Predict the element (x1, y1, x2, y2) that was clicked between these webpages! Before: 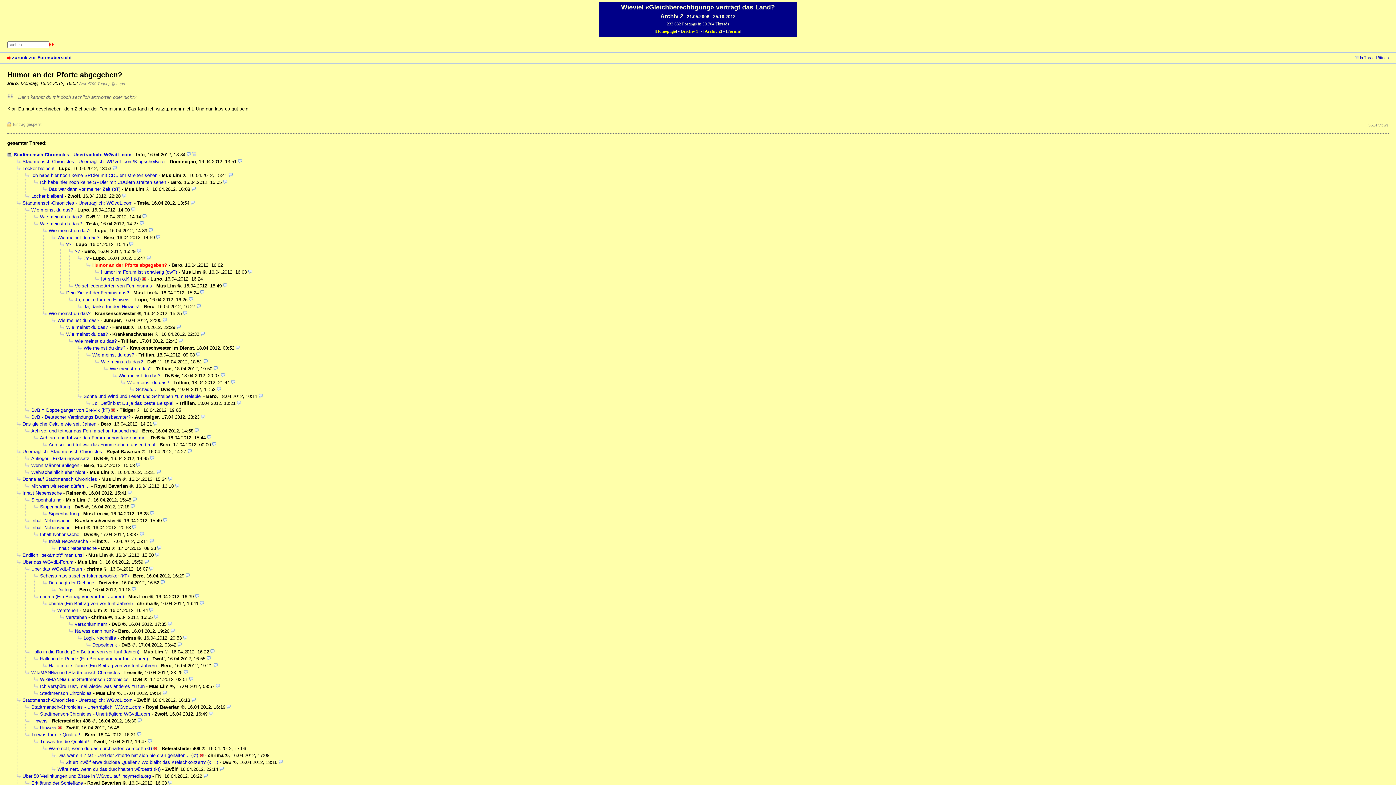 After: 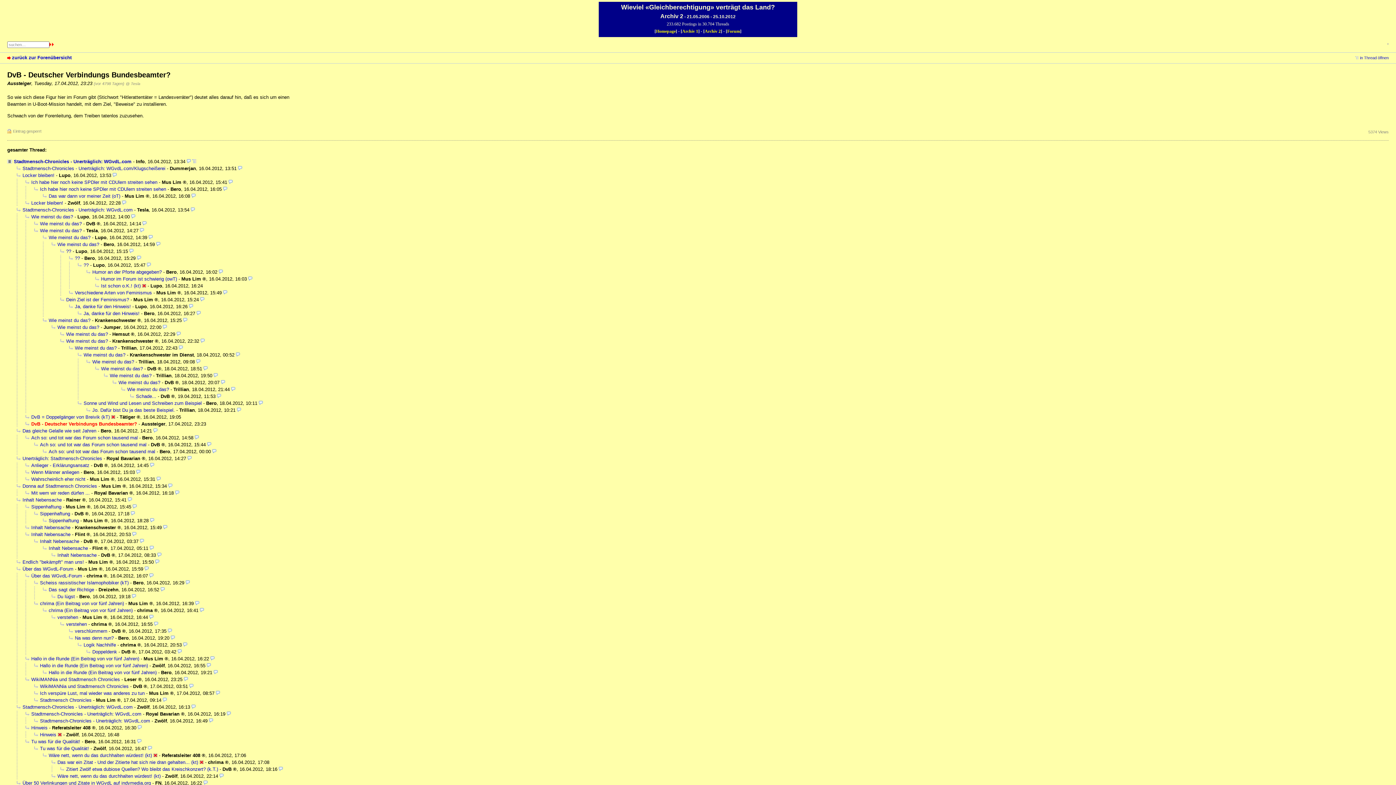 Action: label: DvB - Deutscher Verbindungs Bundesbeamter? bbox: (25, 414, 130, 420)